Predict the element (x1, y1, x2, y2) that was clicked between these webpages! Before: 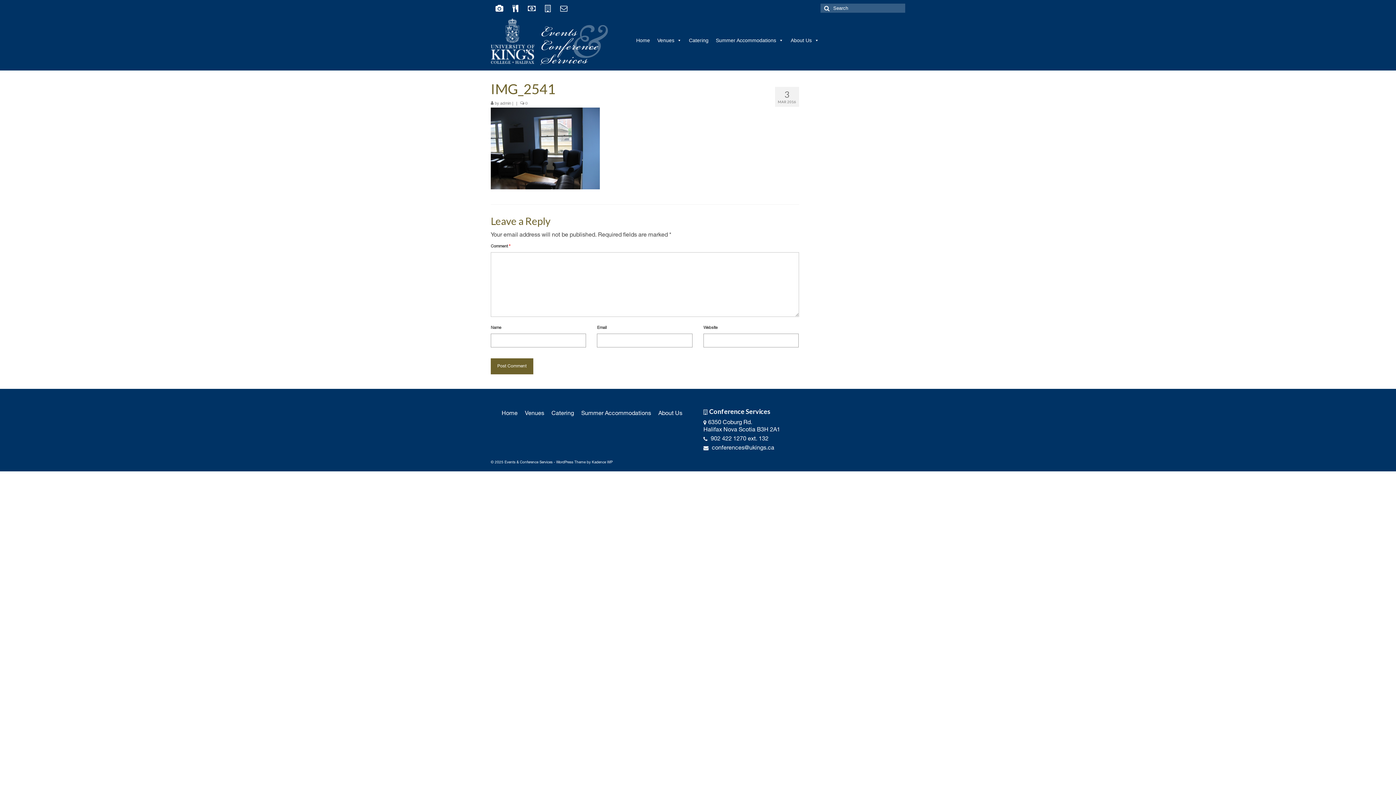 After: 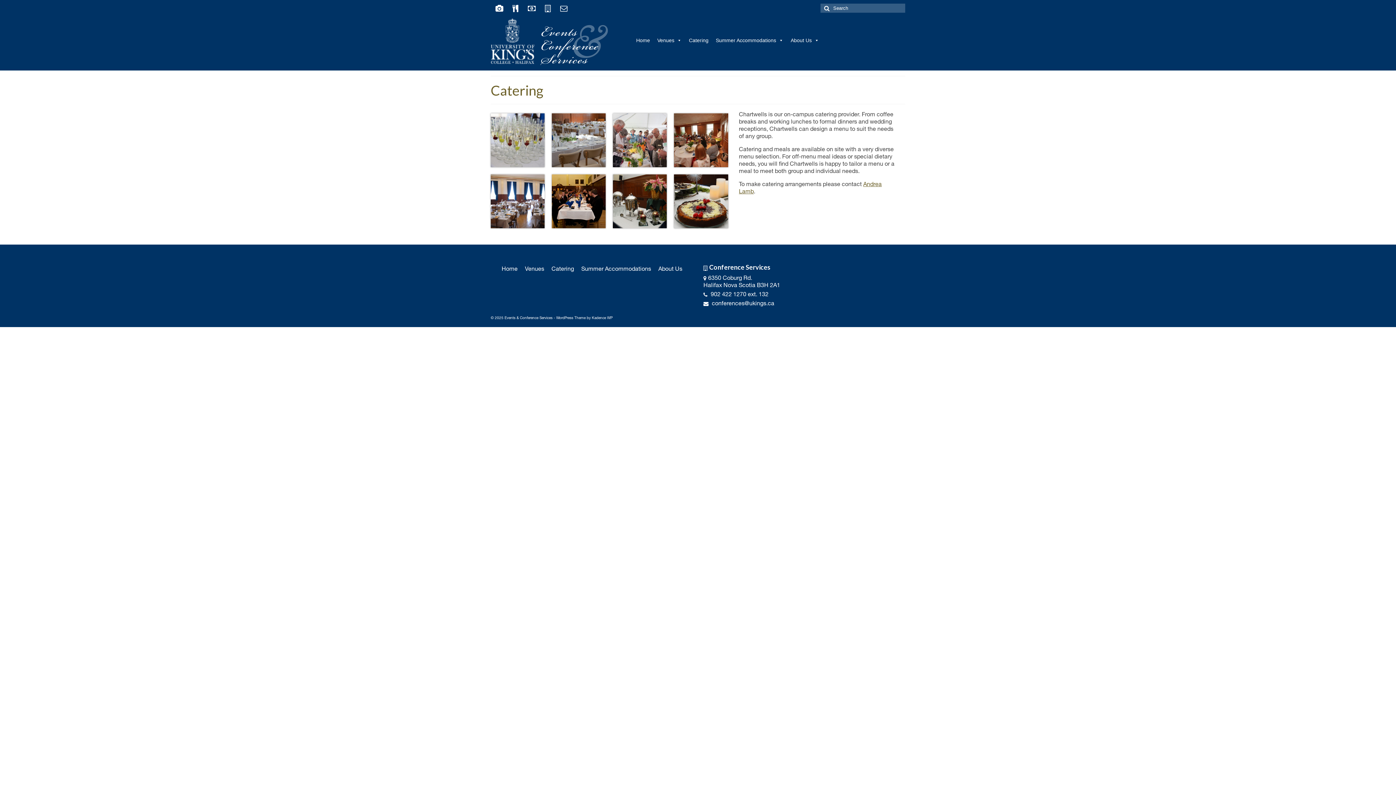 Action: bbox: (508, 0, 523, 18)